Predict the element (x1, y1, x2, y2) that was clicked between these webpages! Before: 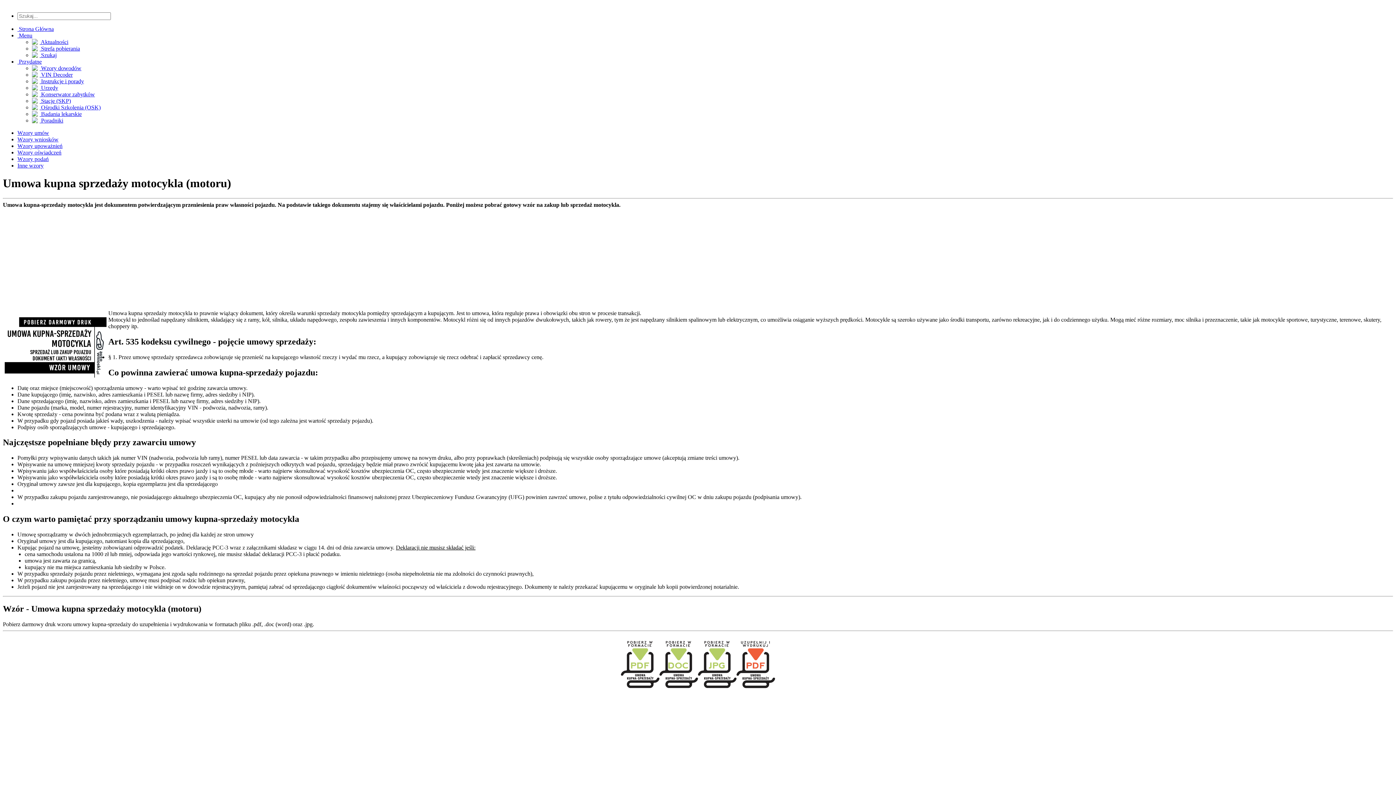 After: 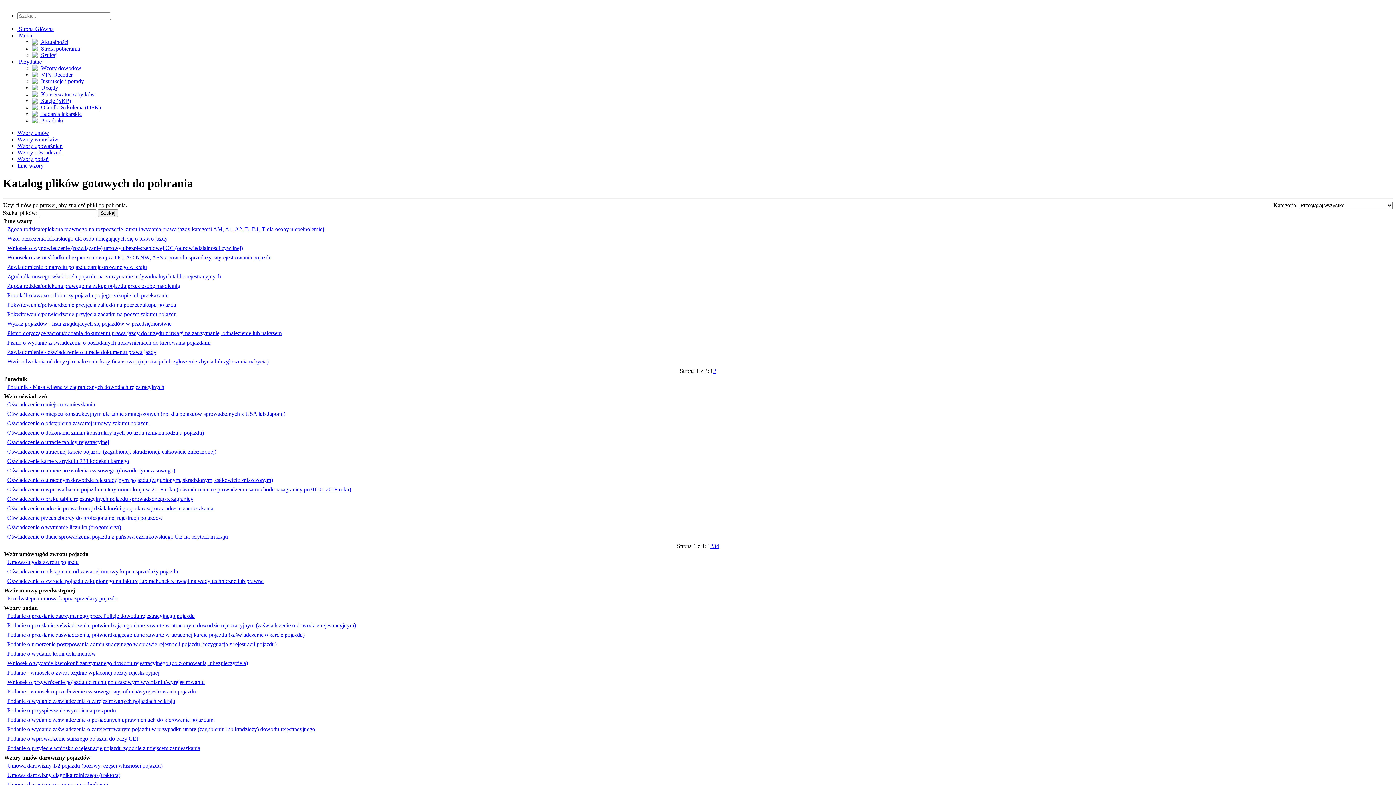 Action: label:  Strefa pobierania bbox: (39, 45, 80, 51)